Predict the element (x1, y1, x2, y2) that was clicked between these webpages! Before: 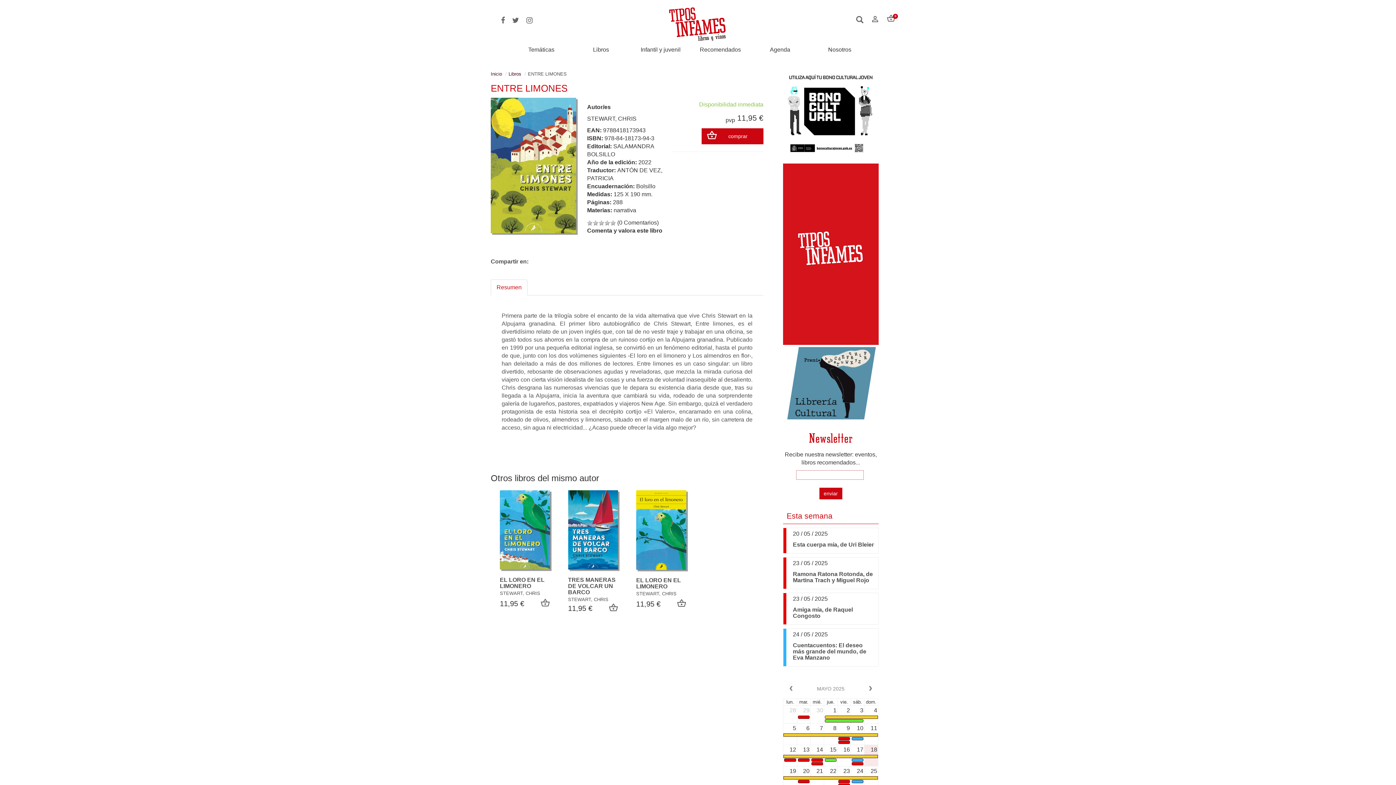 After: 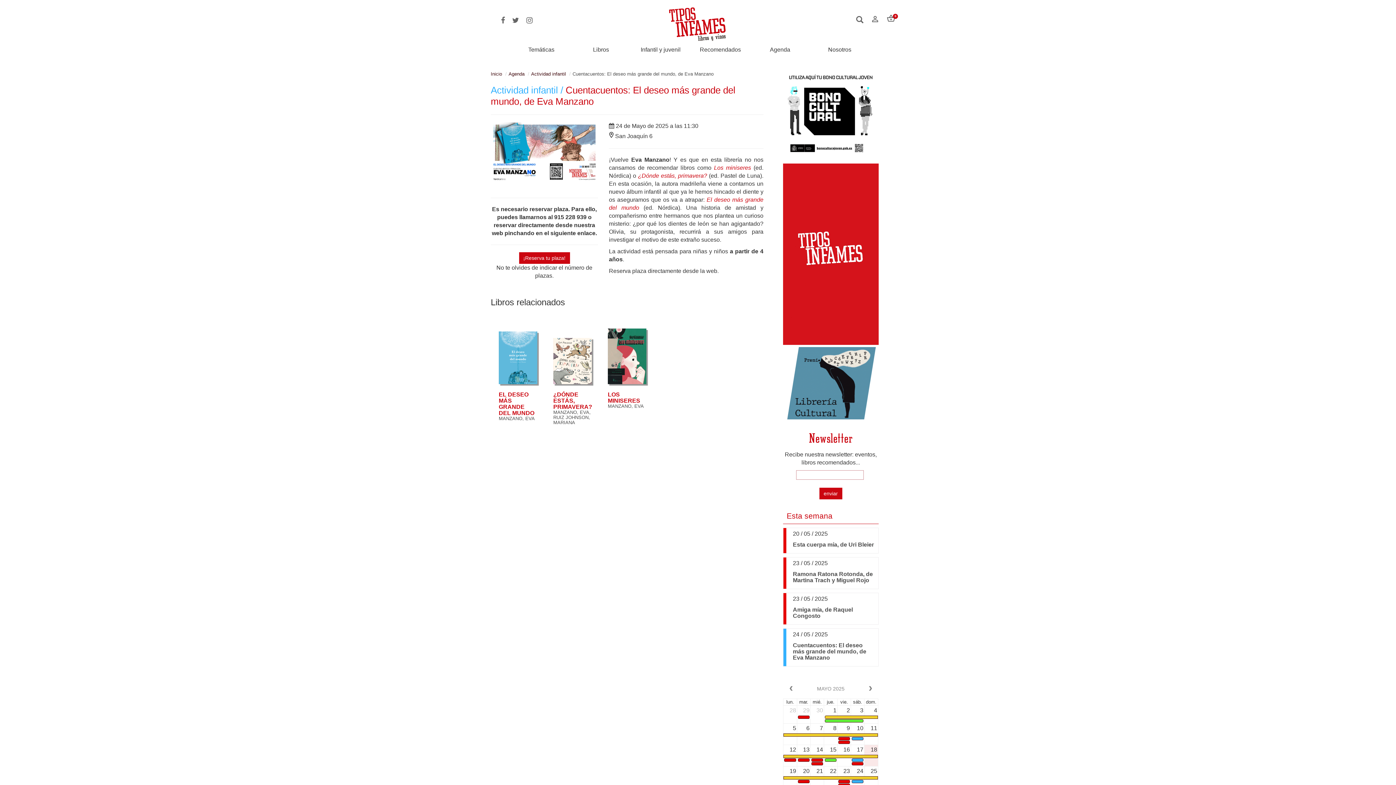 Action: label: 11:30 Cuentacuentos: El deseo más grande del mundo, de Eva Manzano bbox: (852, 780, 863, 783)